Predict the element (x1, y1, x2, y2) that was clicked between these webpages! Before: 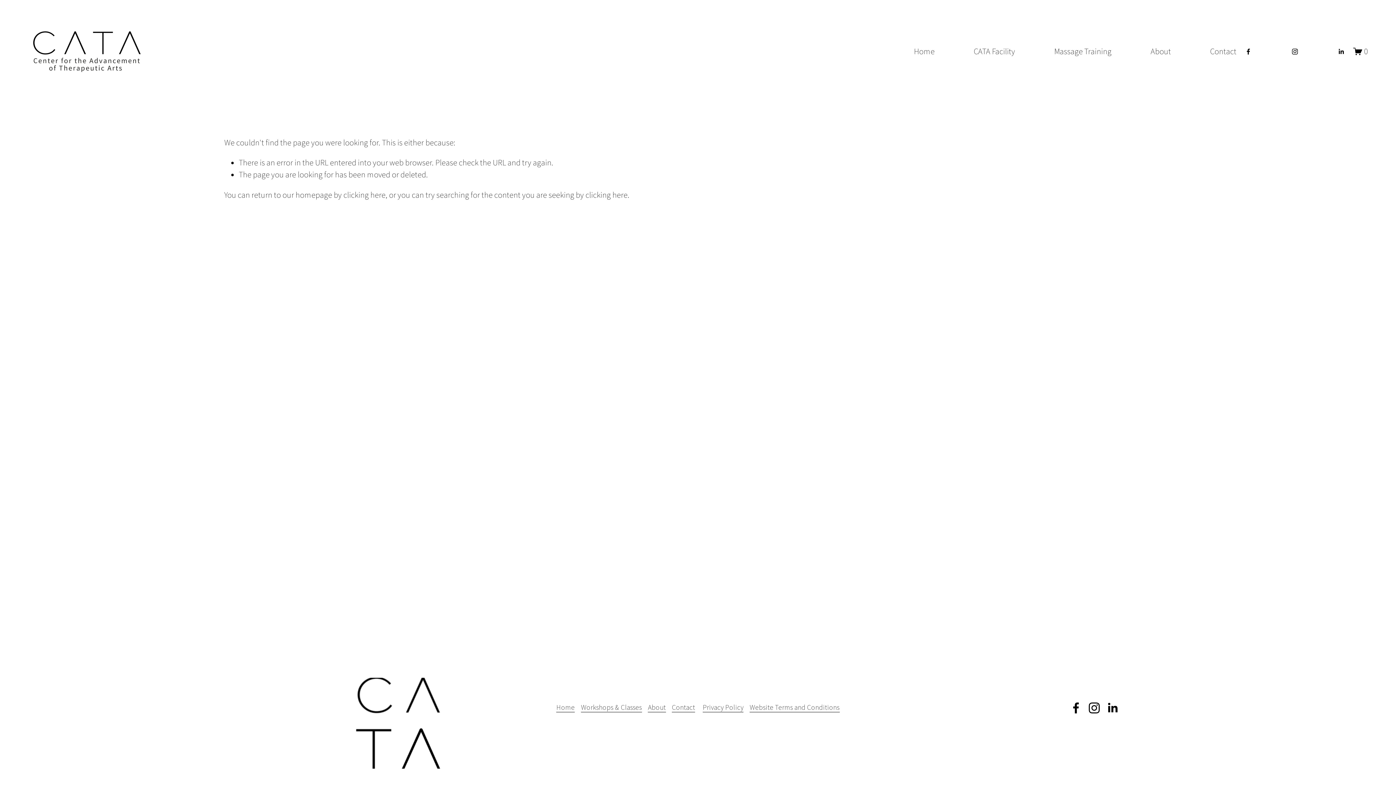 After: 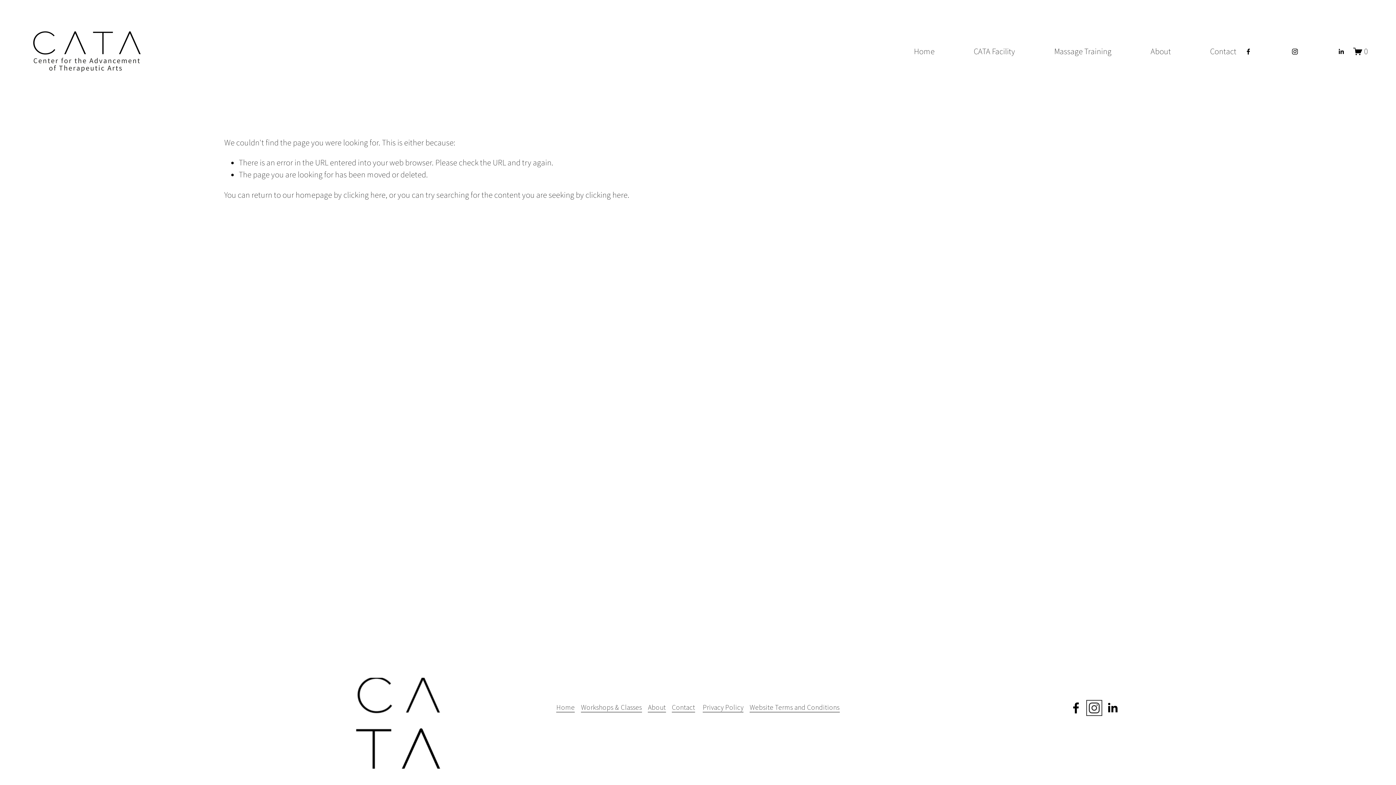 Action: label: Instagram bbox: (1088, 702, 1100, 714)